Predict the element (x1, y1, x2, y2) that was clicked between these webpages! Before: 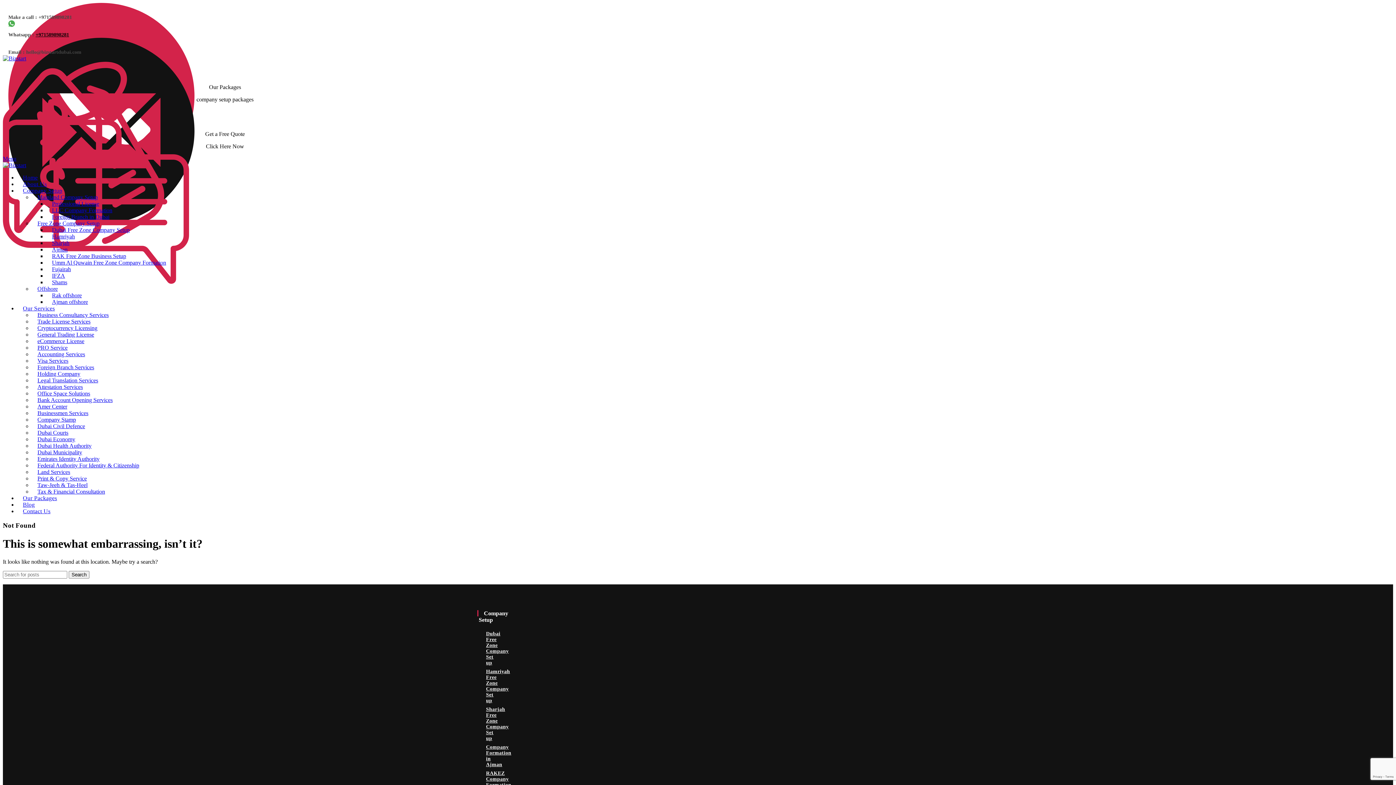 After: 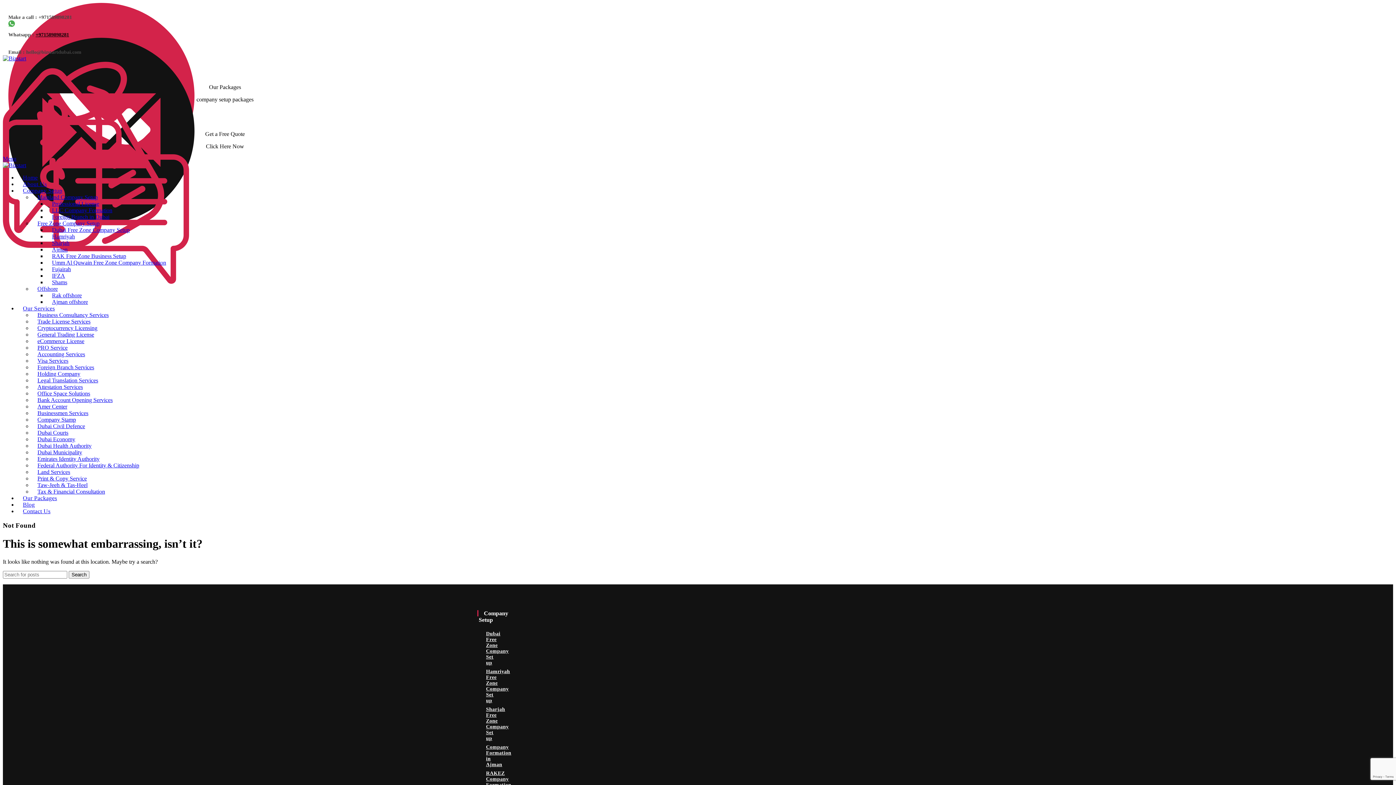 Action: label: Company Stamp bbox: (32, 416, 81, 422)